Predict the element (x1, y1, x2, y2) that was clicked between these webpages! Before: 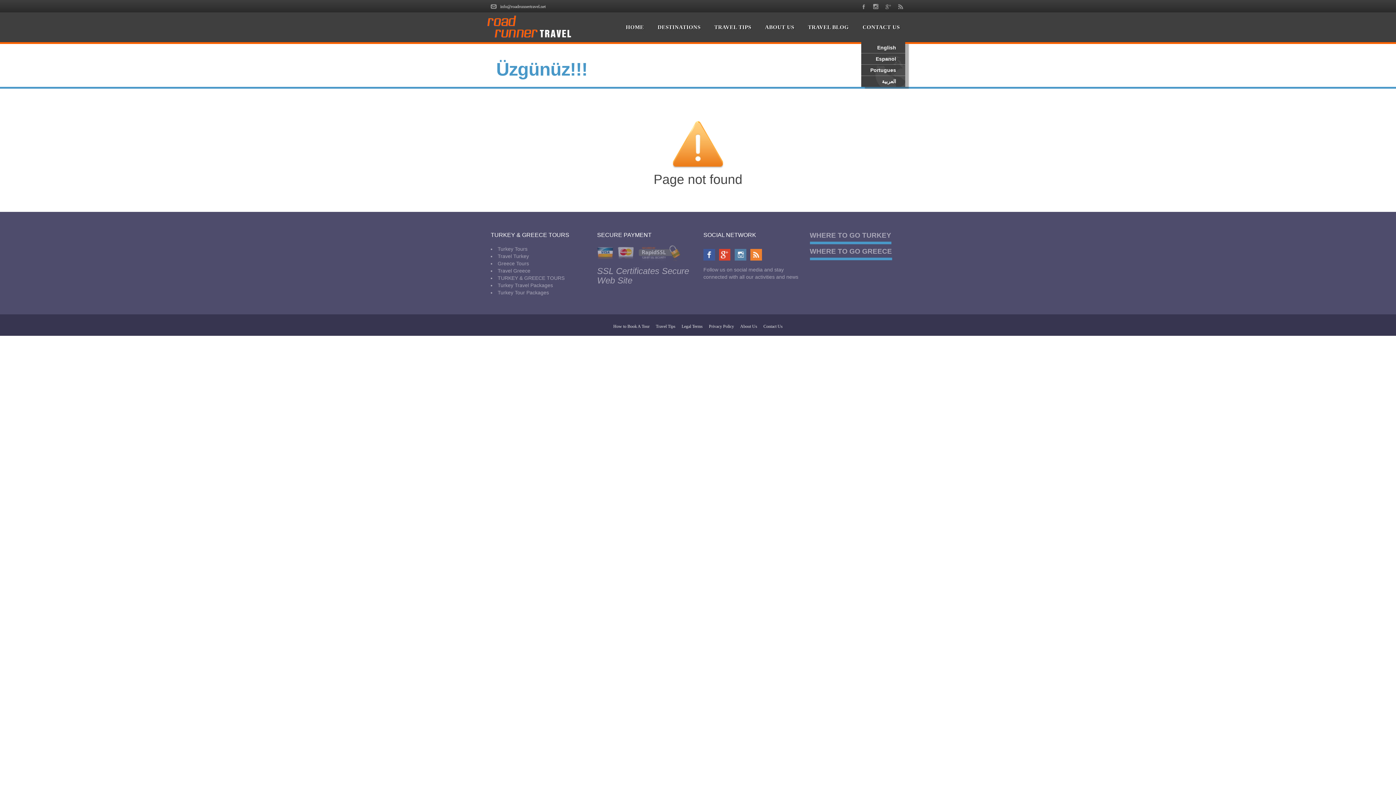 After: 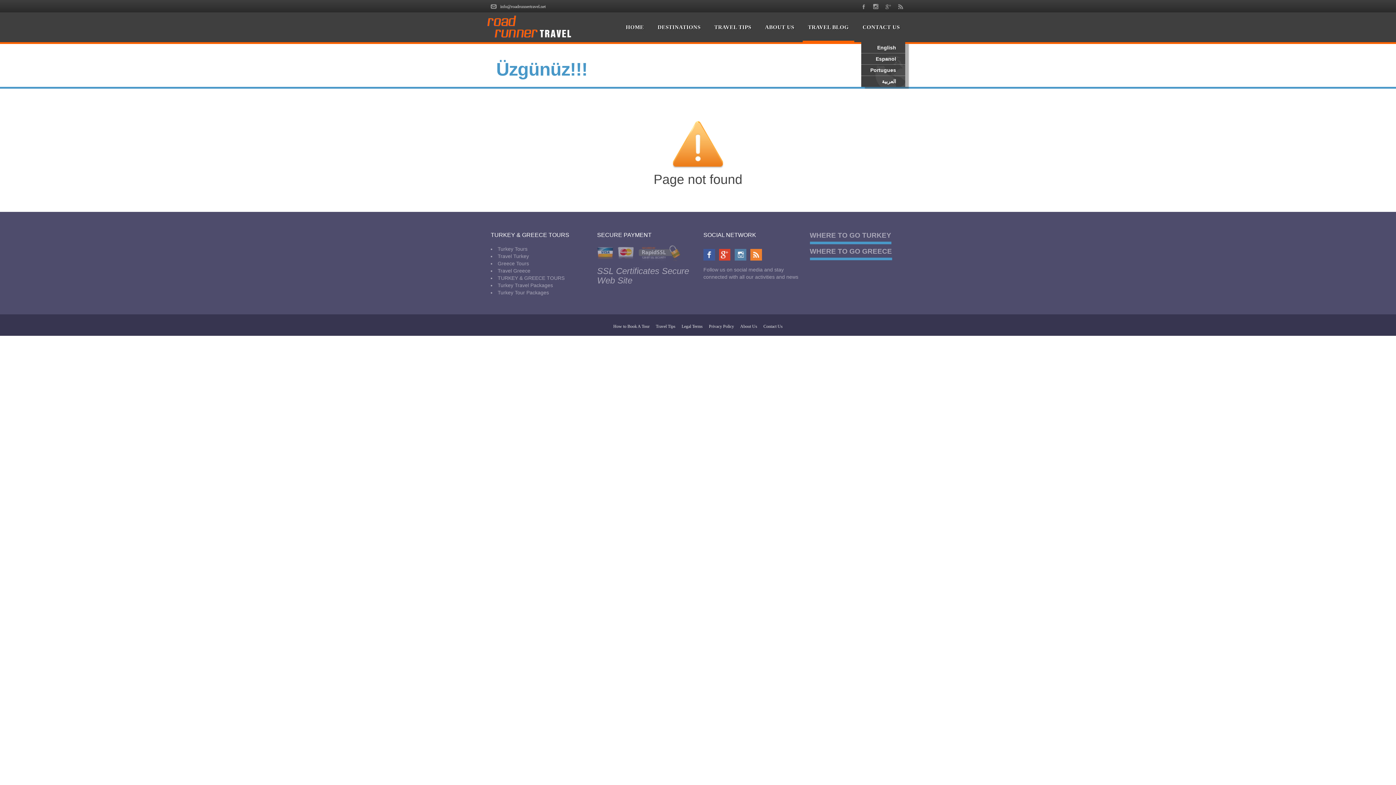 Action: bbox: (802, 12, 854, 42) label: TRAVEL BLOG